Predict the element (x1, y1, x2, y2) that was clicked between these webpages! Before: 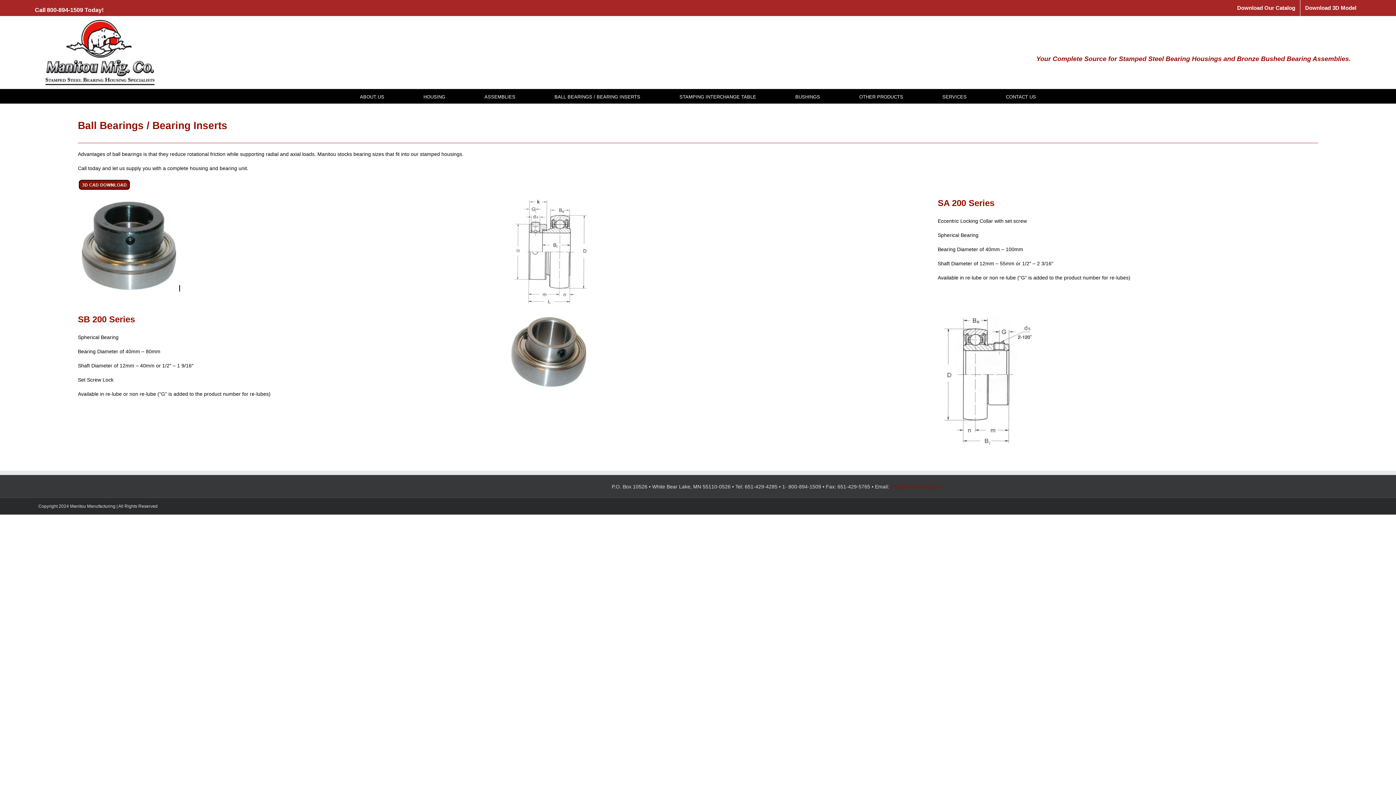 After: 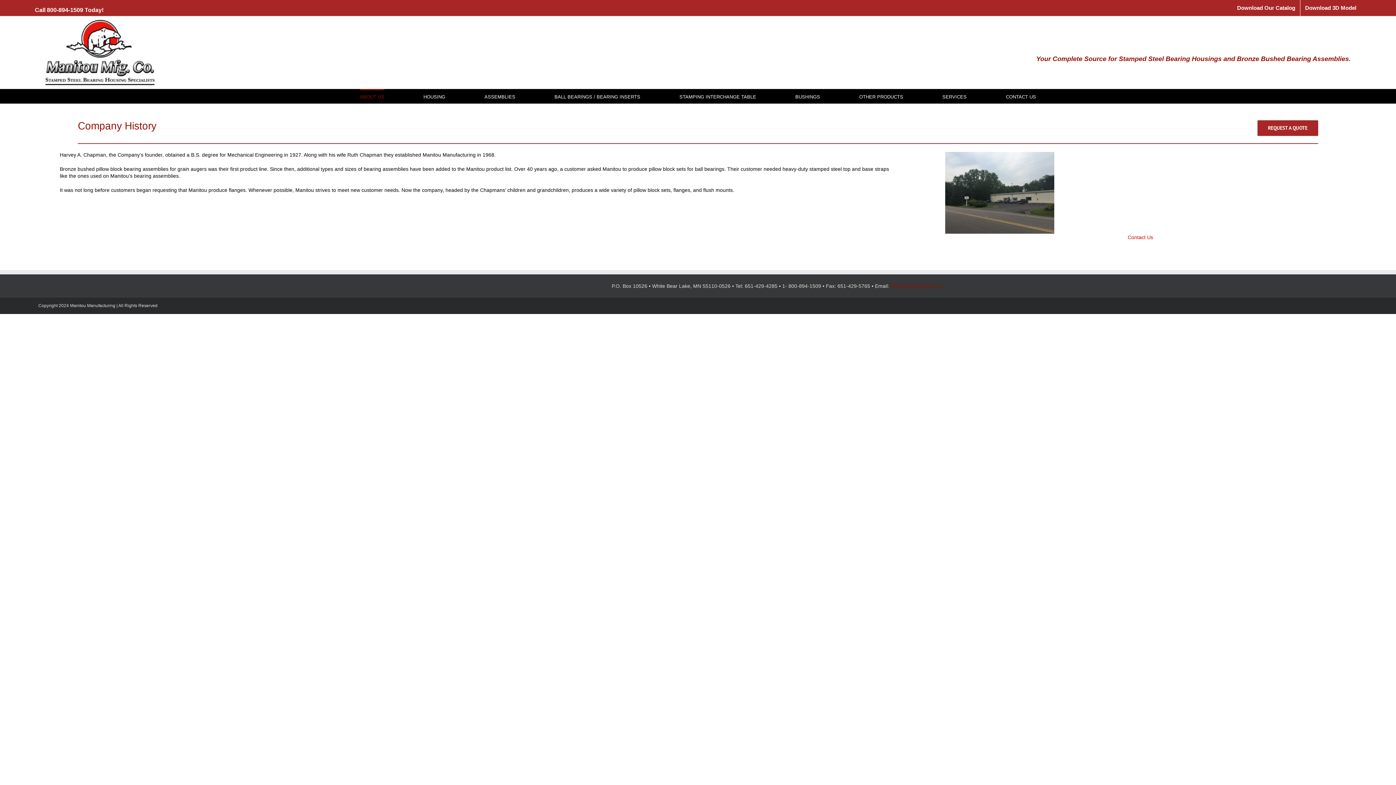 Action: label: ABOUT US bbox: (360, 89, 384, 103)